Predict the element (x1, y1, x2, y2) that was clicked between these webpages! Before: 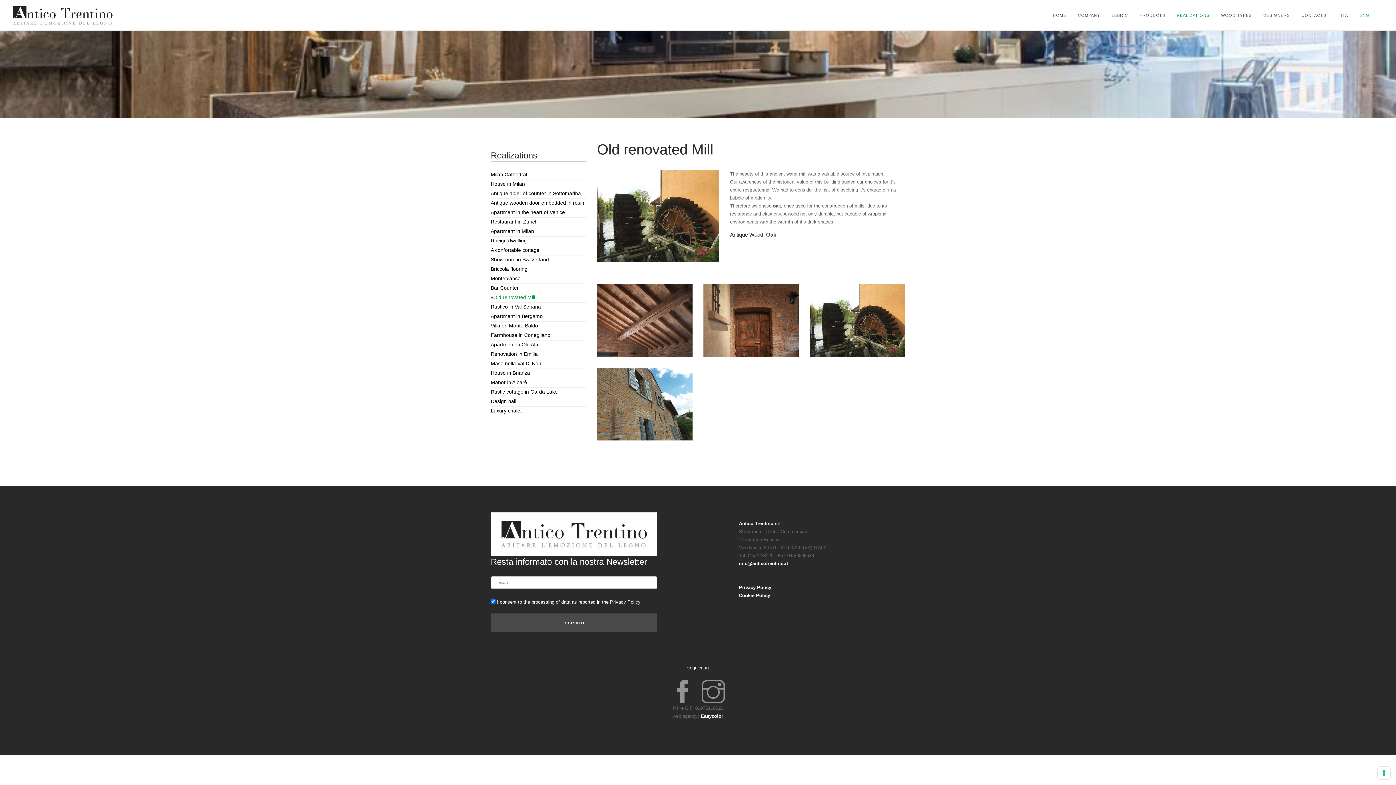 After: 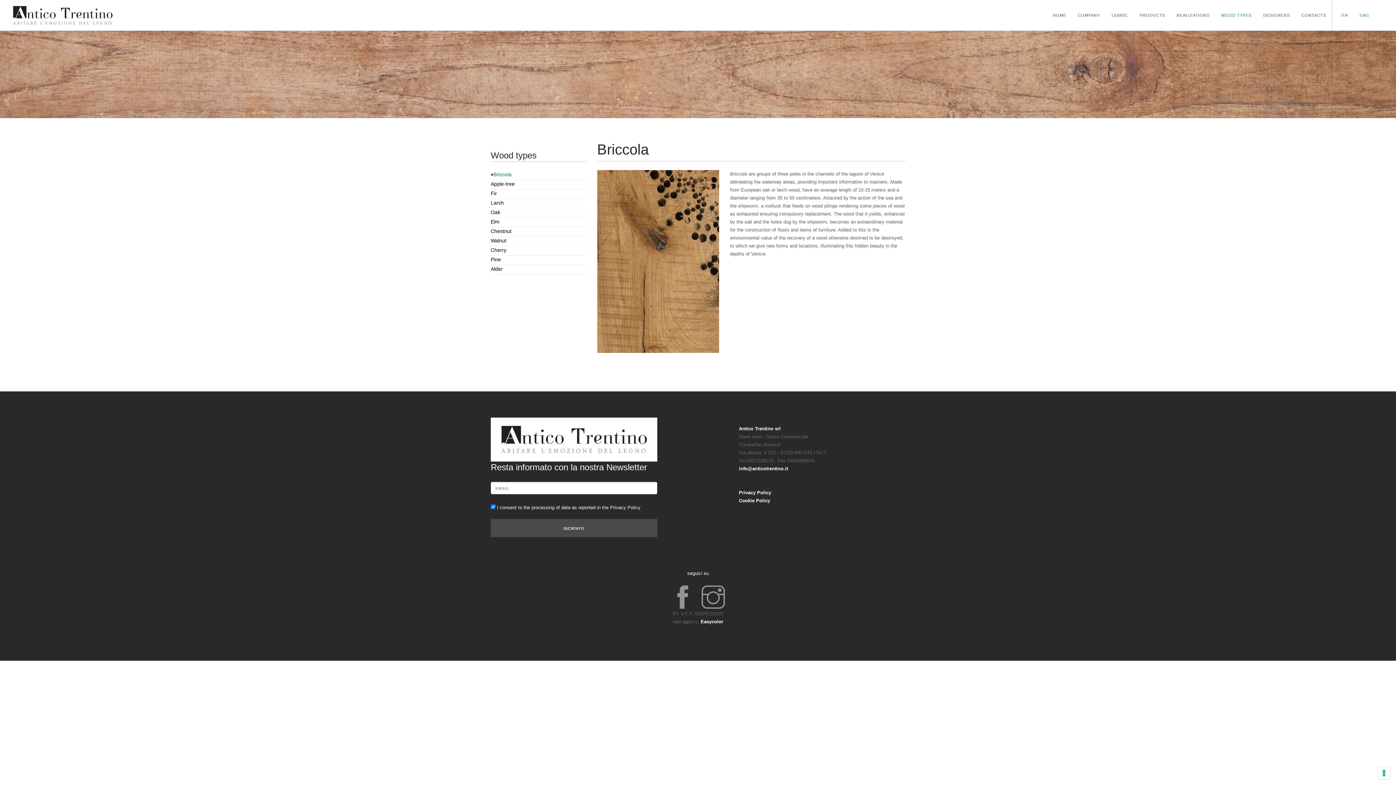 Action: label: WOOD TYPES bbox: (1221, 0, 1252, 20)